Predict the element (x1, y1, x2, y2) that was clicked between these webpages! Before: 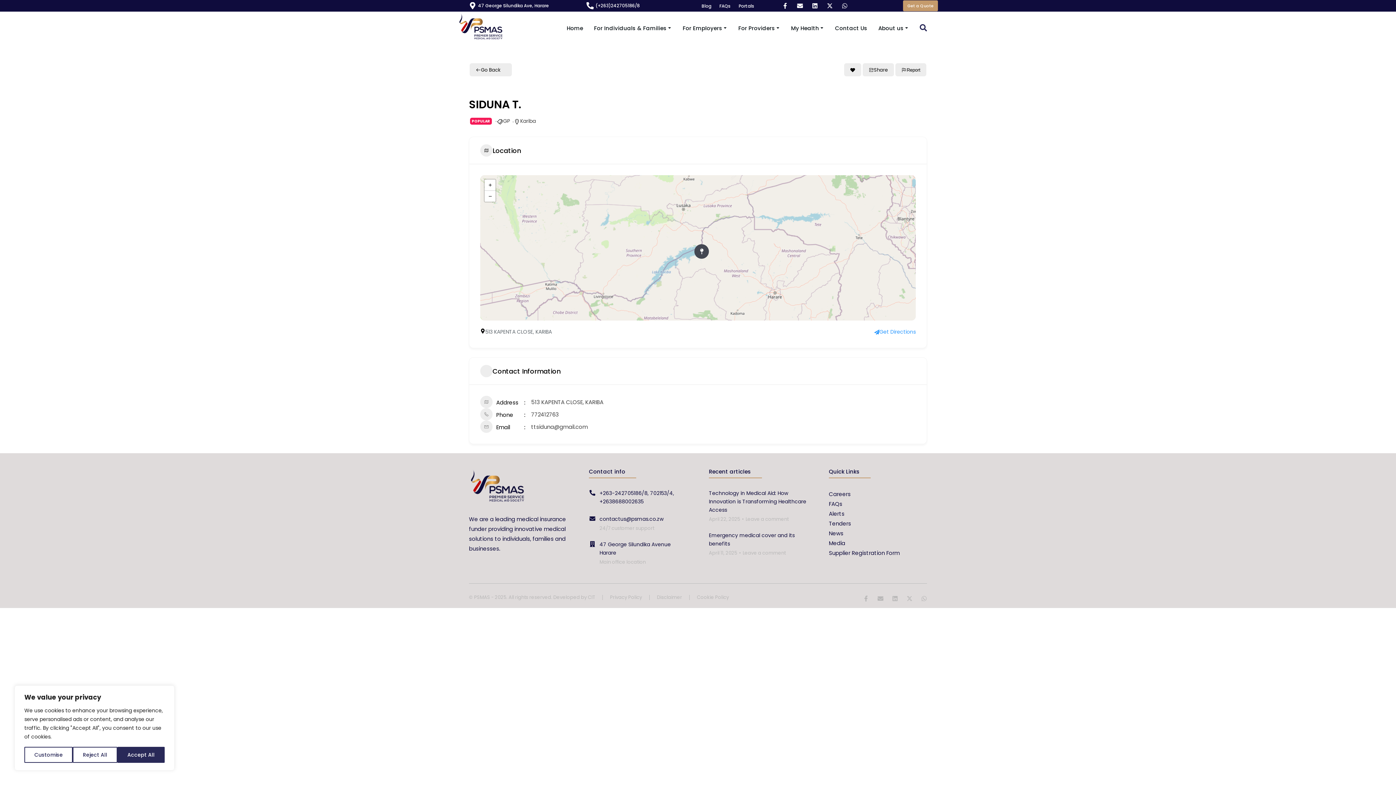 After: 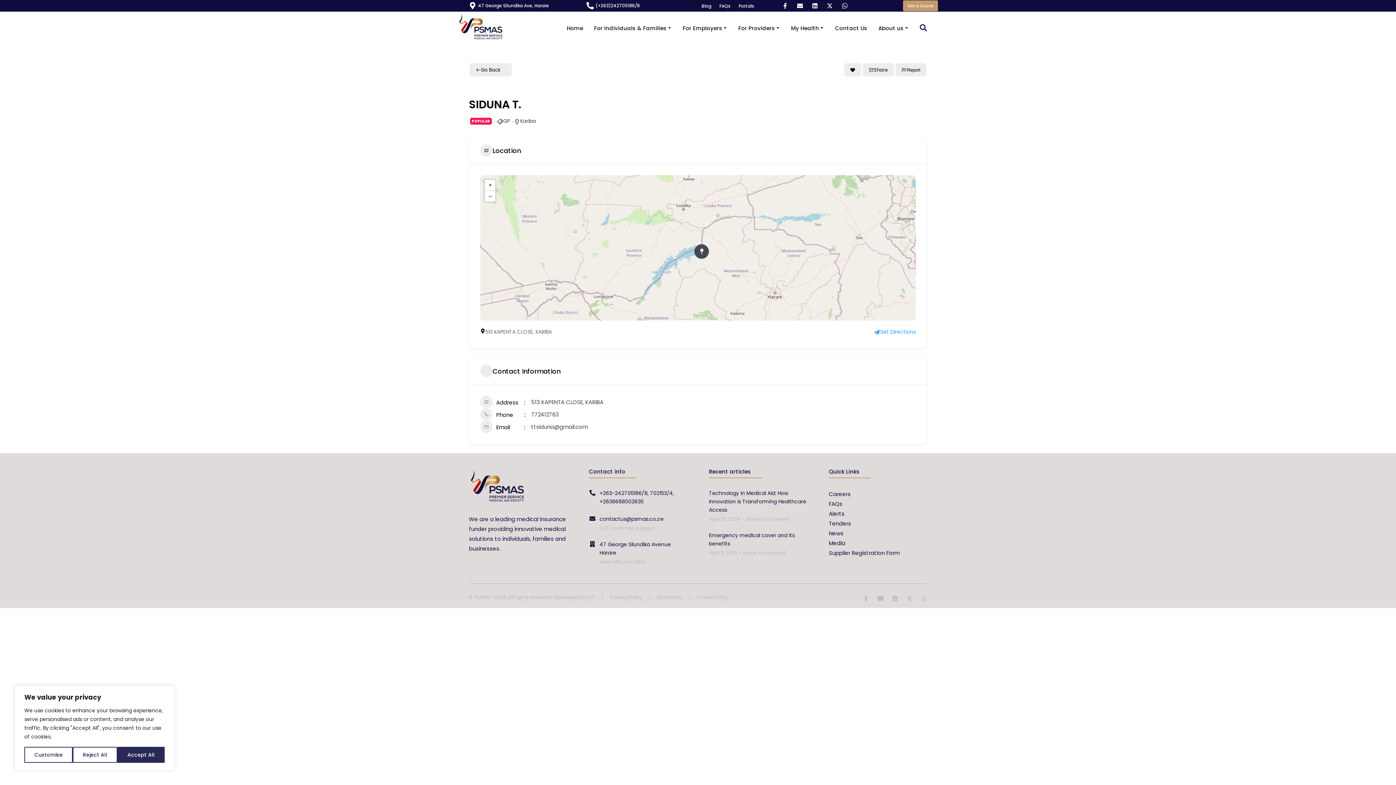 Action: label: Whatsapp bbox: (839, 0, 850, 11)